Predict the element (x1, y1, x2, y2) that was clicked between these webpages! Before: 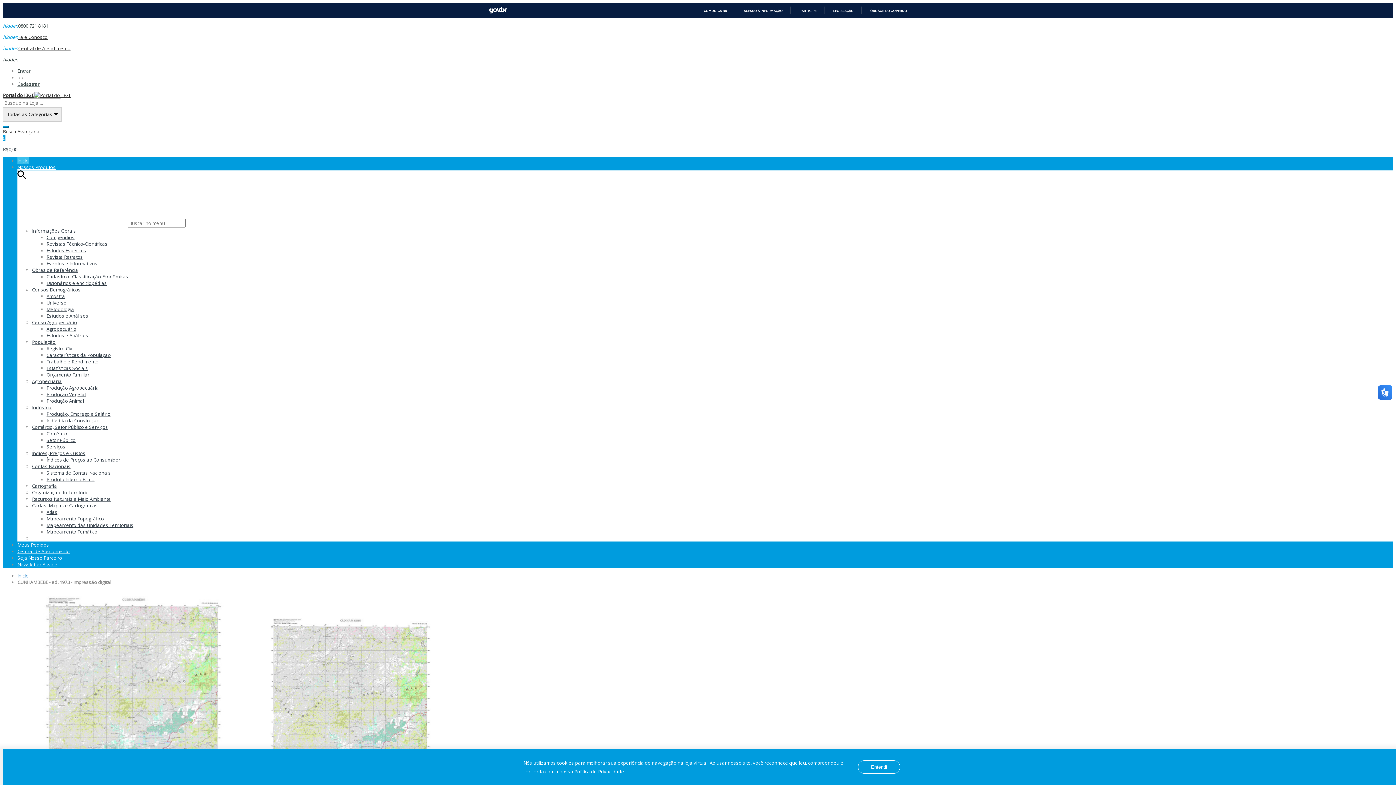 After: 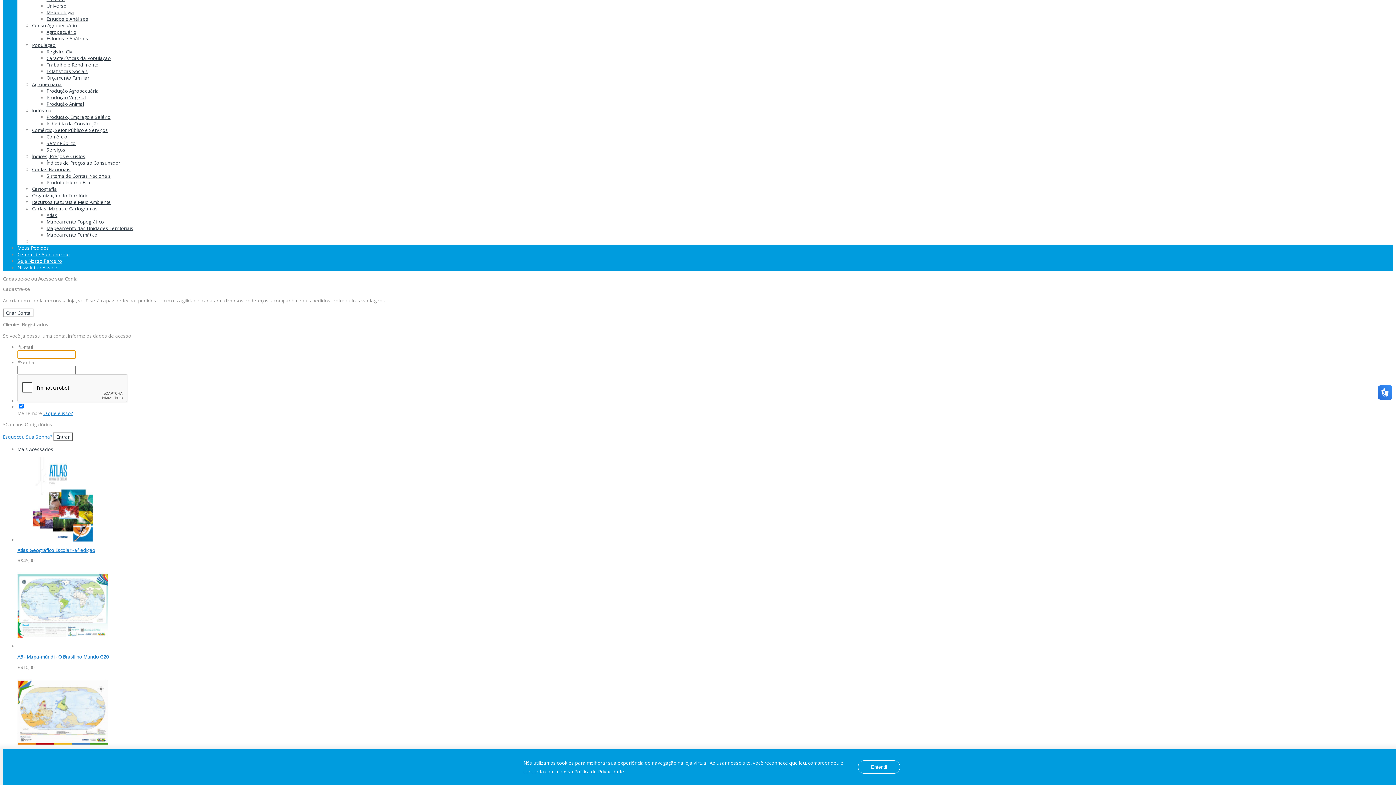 Action: label: Meus Pedidos bbox: (17, 541, 49, 548)